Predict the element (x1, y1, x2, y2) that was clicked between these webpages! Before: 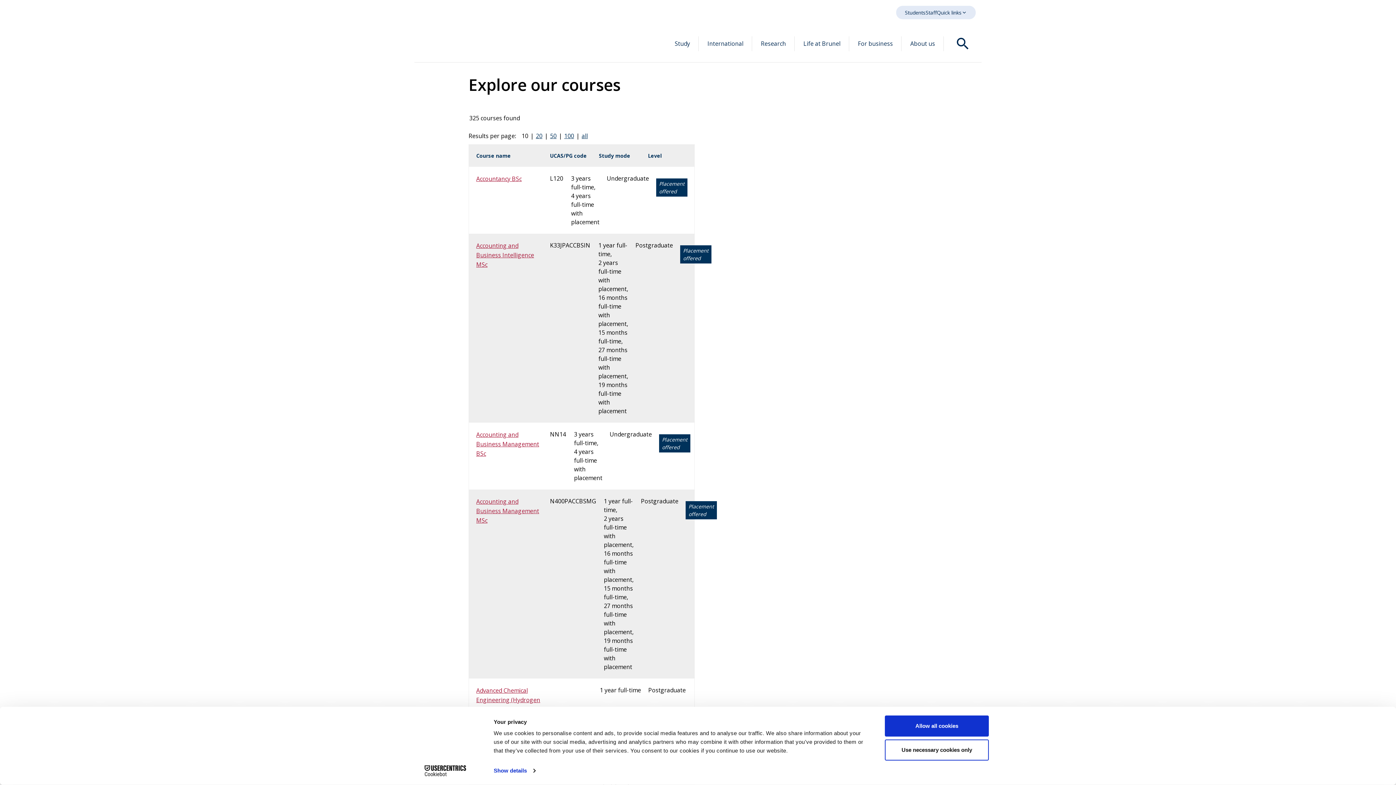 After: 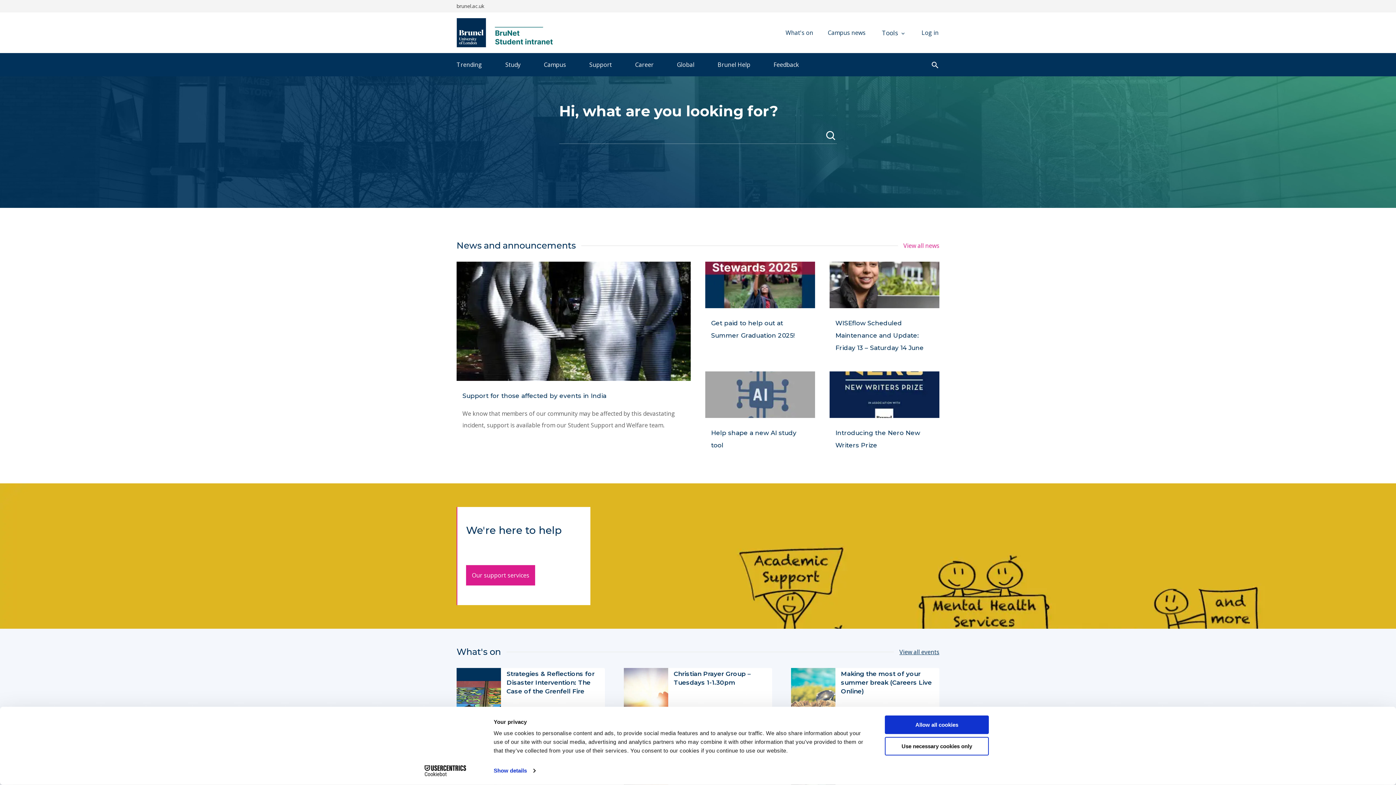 Action: bbox: (905, 8, 925, 16) label: Students